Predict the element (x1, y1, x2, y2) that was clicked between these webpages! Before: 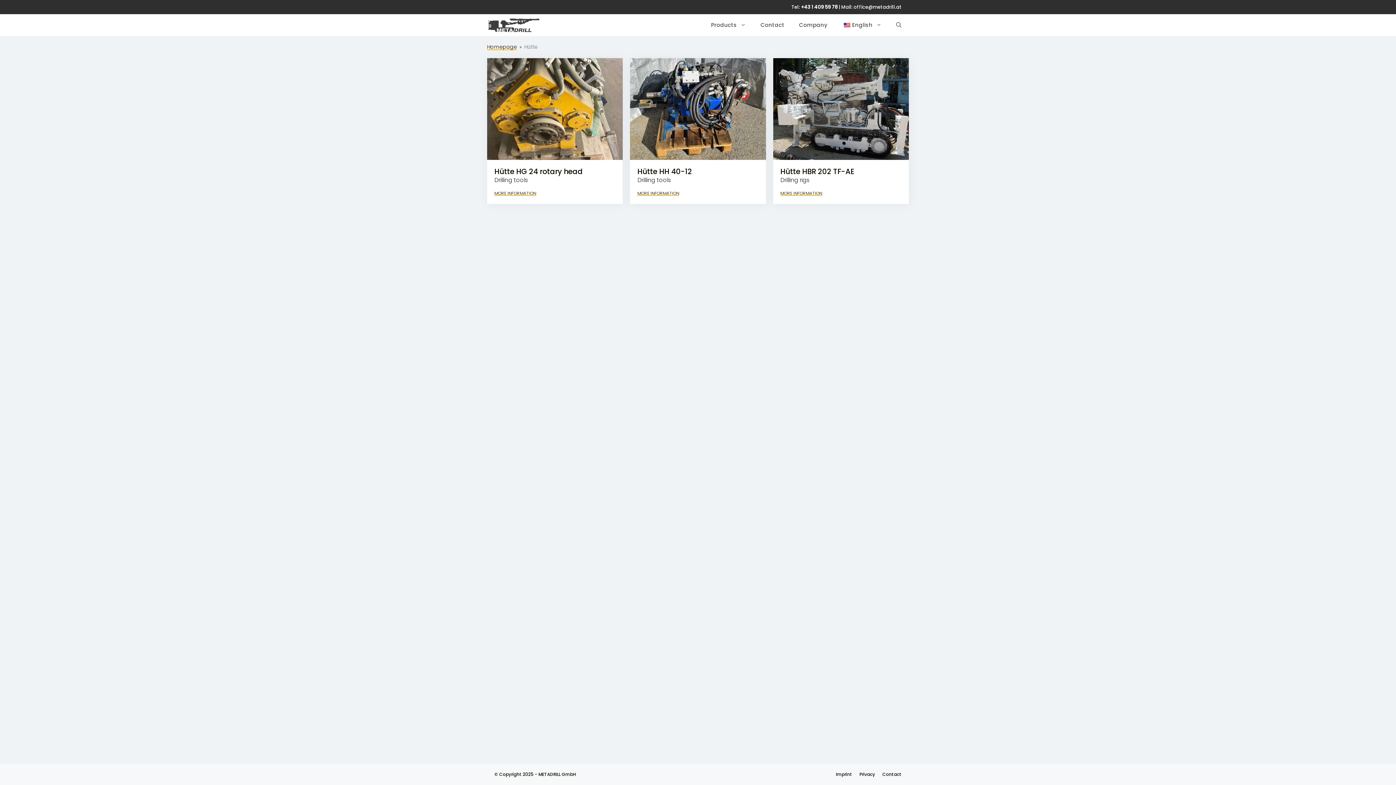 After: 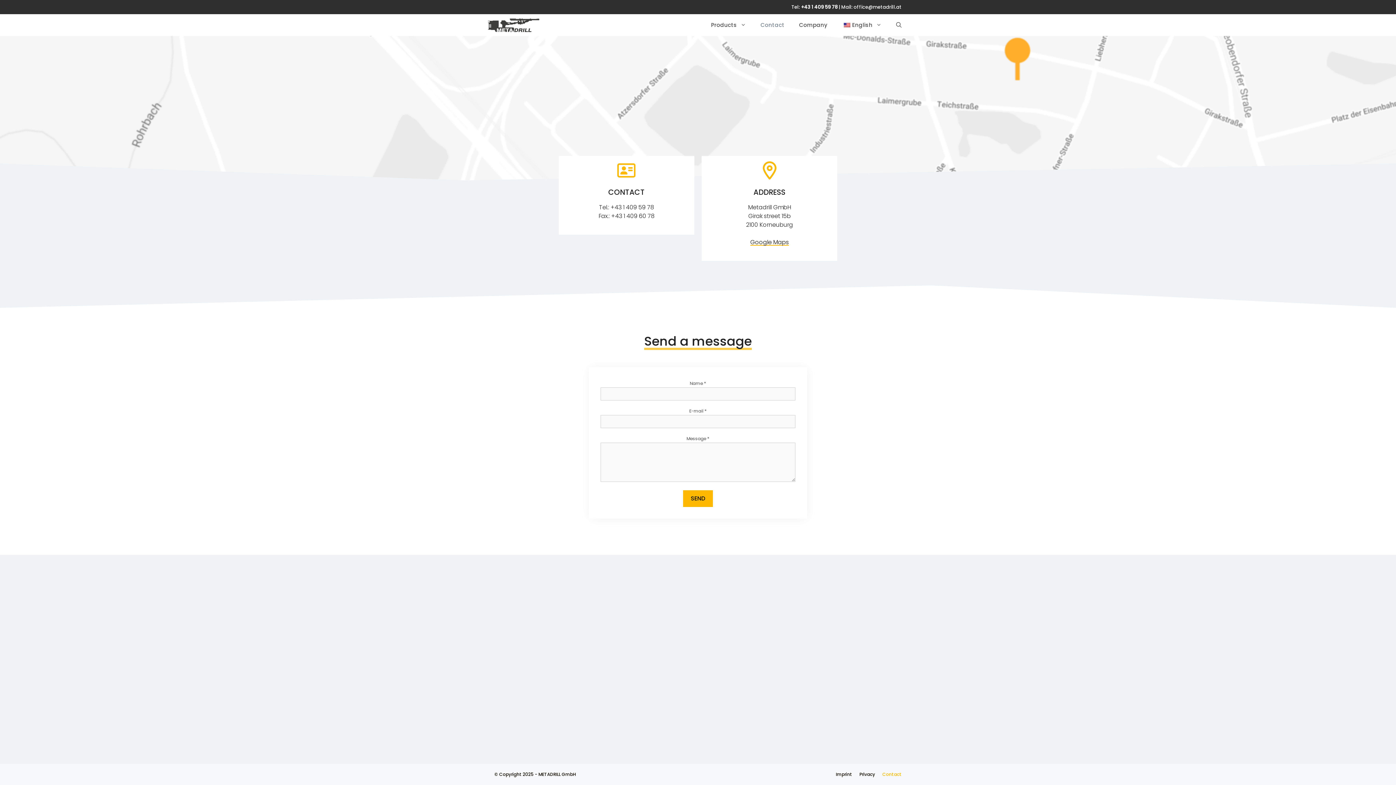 Action: bbox: (882, 771, 901, 777) label: Contact